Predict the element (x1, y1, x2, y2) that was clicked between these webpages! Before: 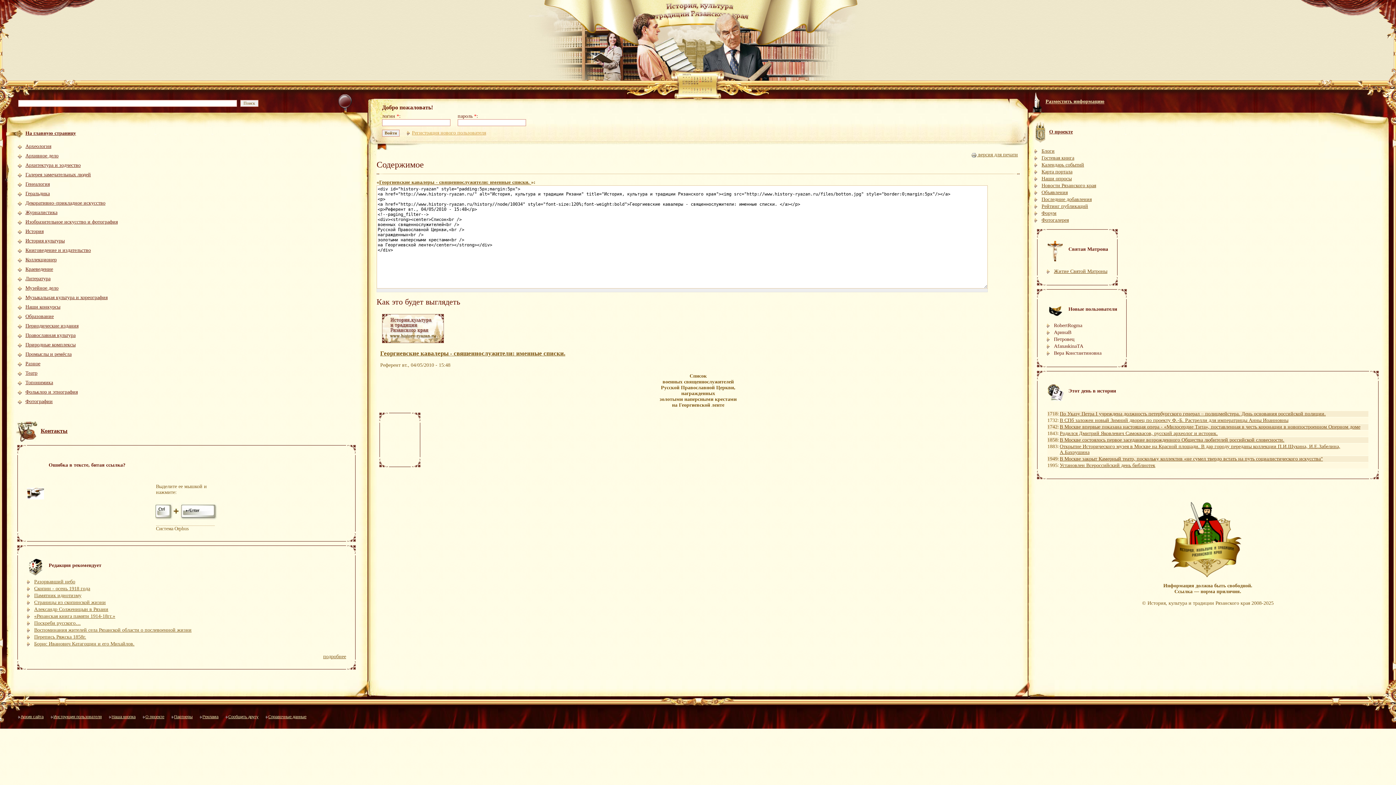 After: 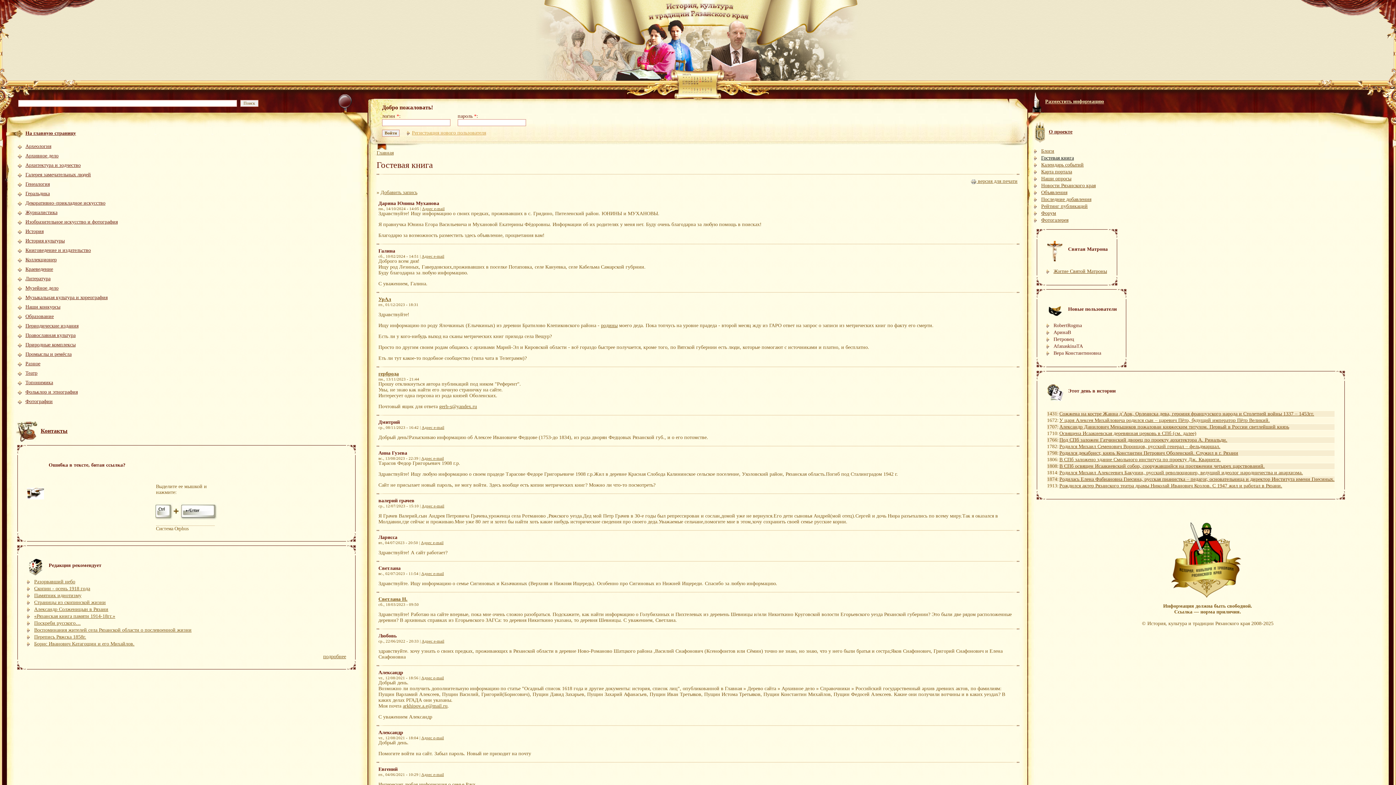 Action: bbox: (1041, 155, 1381, 161) label: Гостевая книга